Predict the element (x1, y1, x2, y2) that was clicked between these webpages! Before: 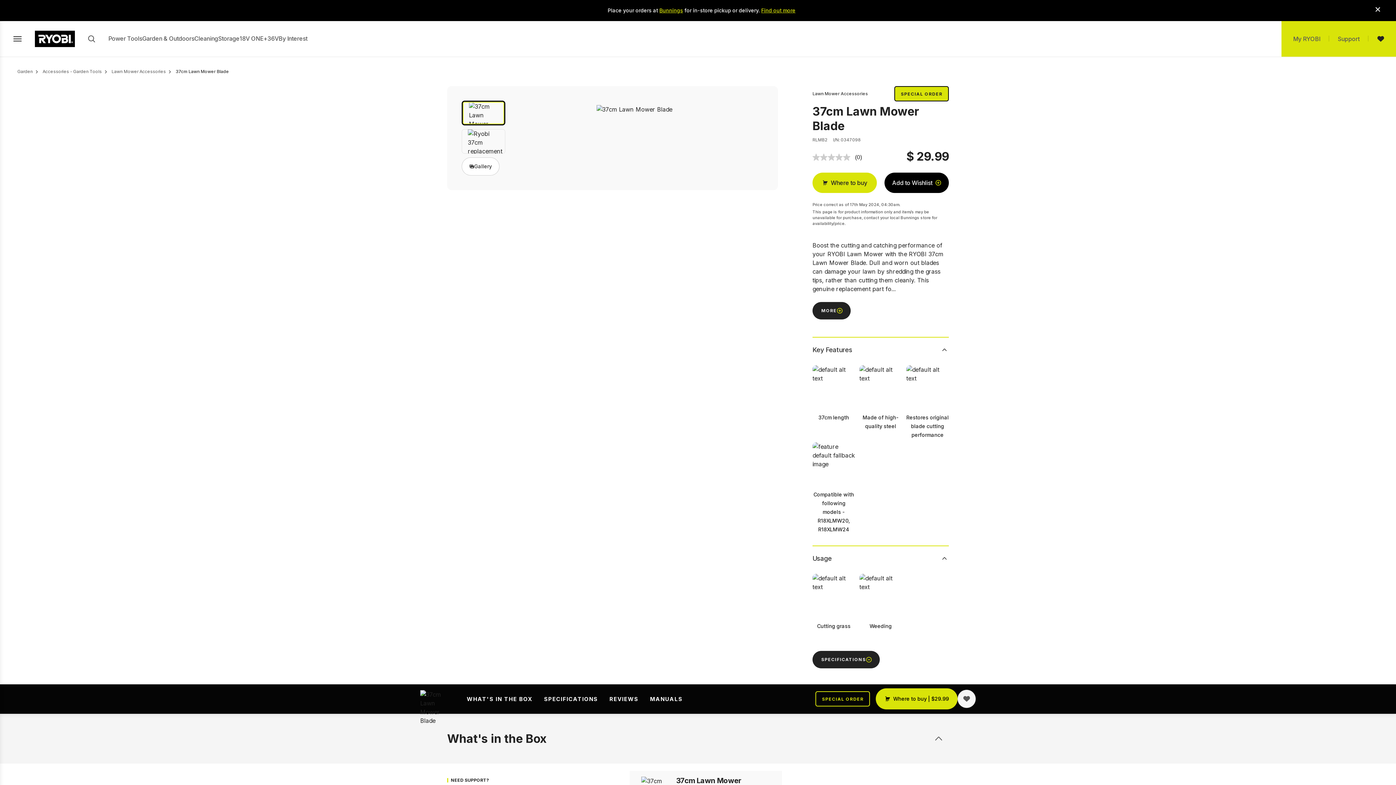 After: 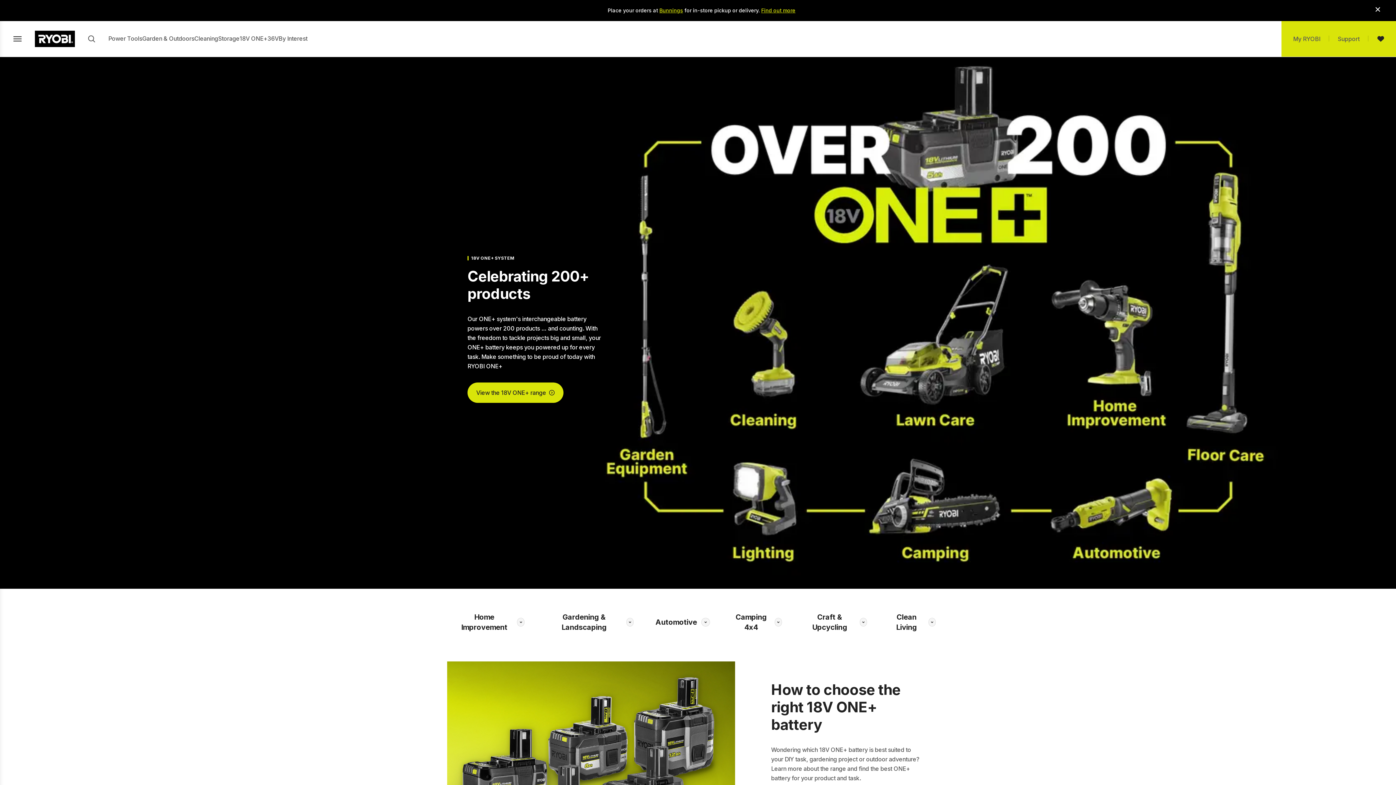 Action: bbox: (239, 21, 267, 56) label: 18V ONE+